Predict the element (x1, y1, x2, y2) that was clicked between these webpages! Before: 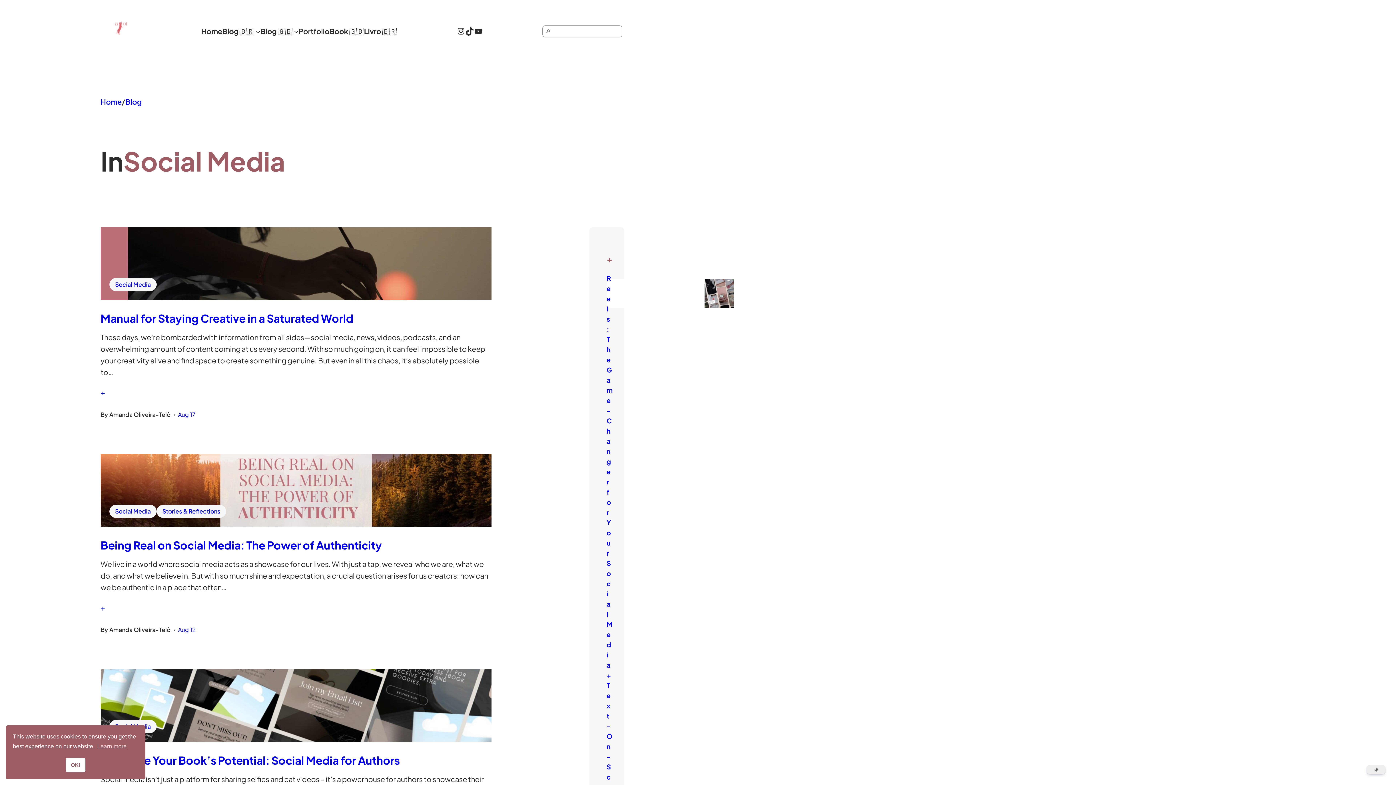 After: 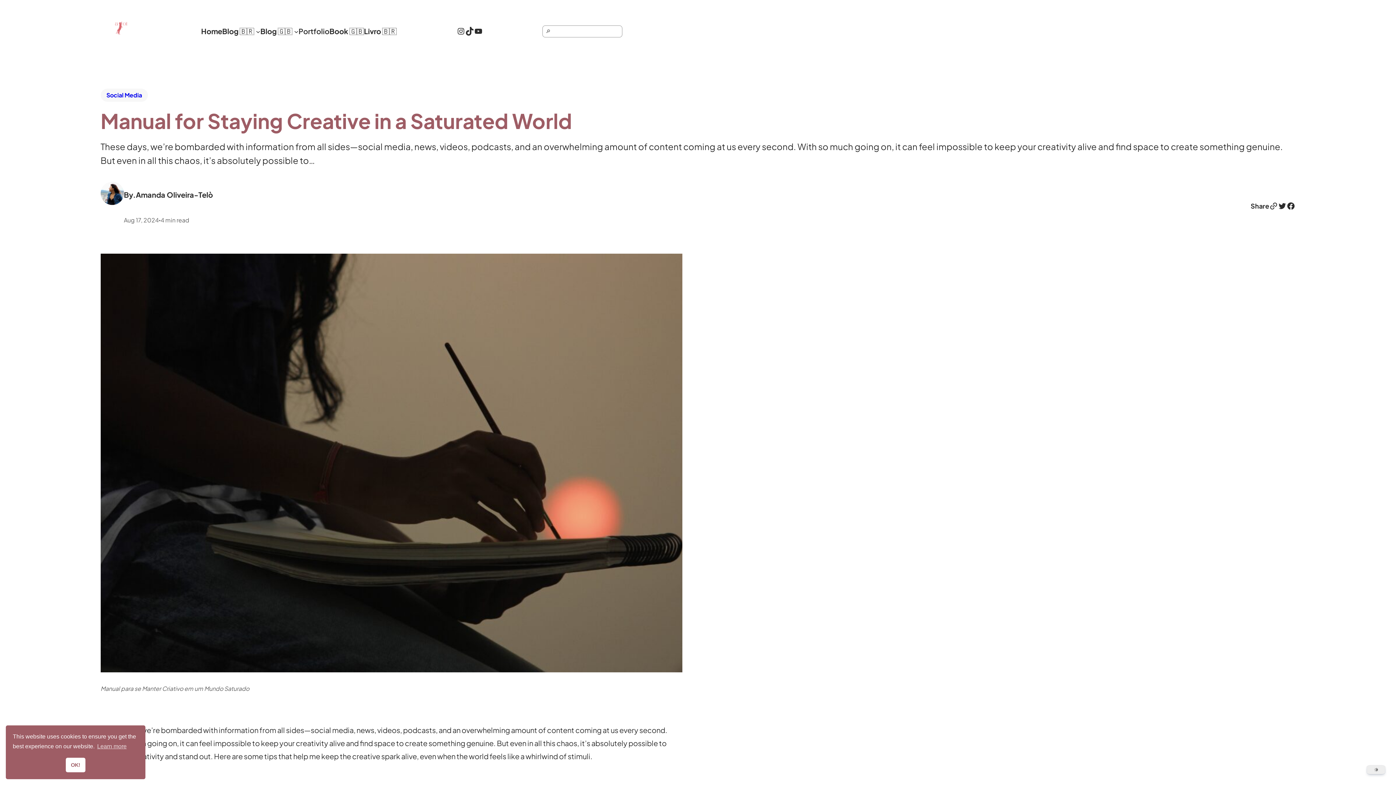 Action: label: Manual for Staying Creative in a Saturated World bbox: (100, 311, 353, 325)